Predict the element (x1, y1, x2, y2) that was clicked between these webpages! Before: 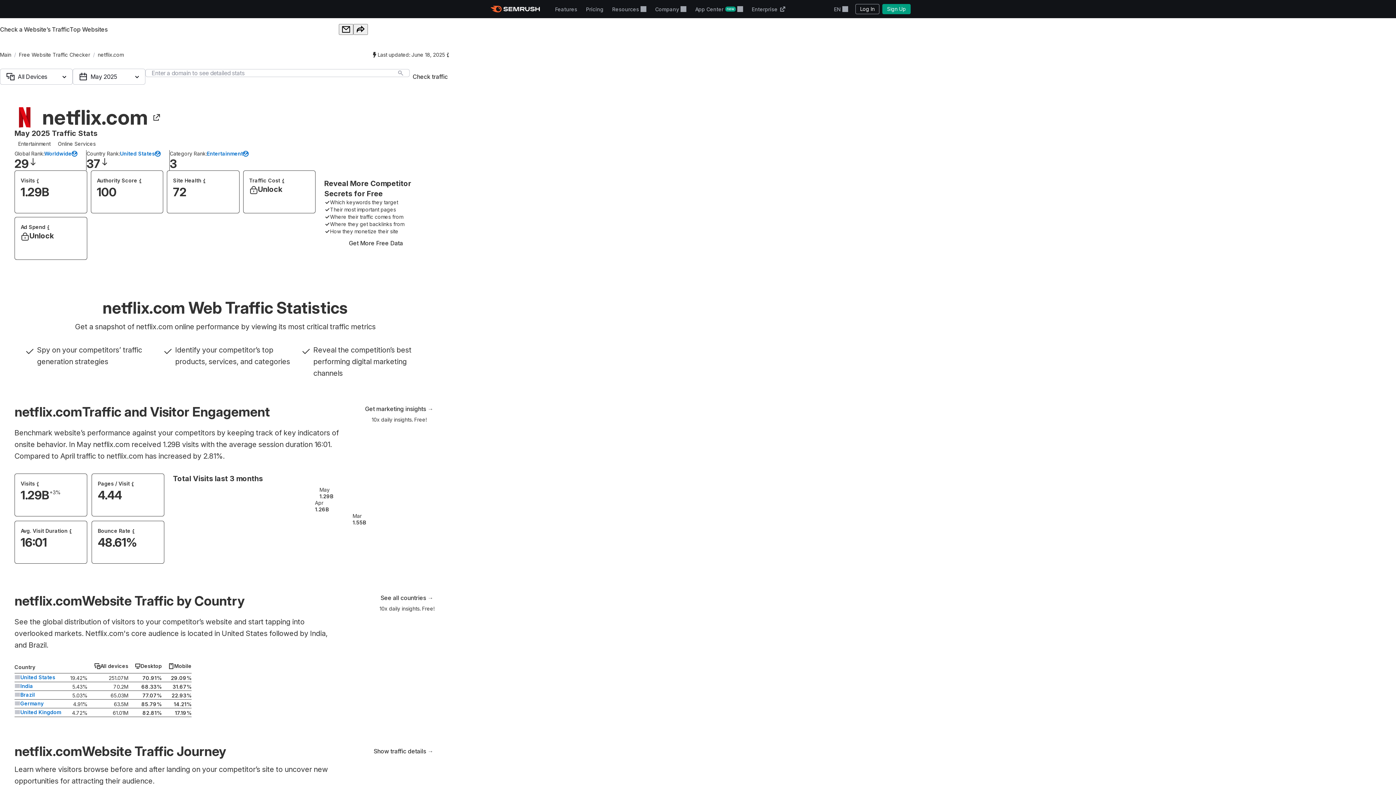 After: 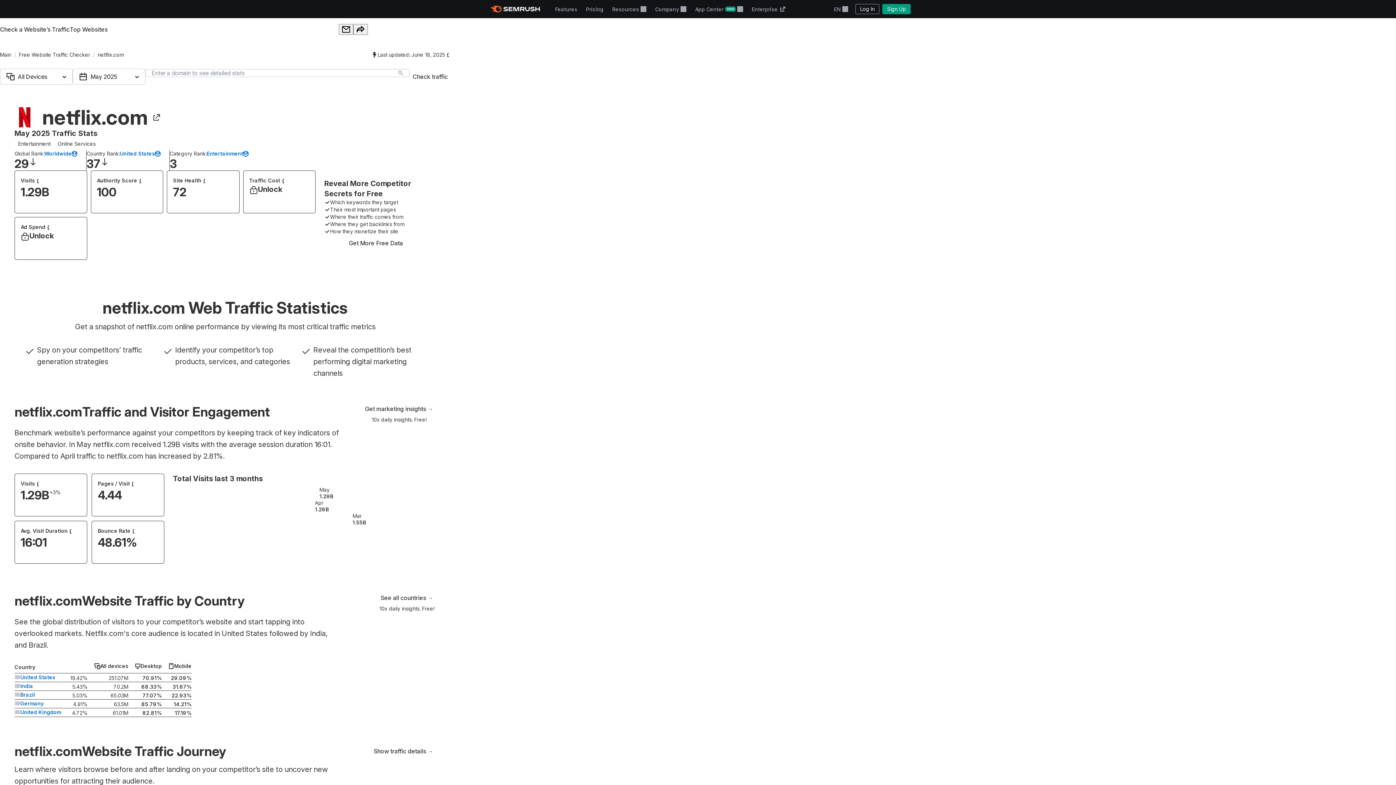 Action: bbox: (409, 68, 450, 84) label: Check traffic